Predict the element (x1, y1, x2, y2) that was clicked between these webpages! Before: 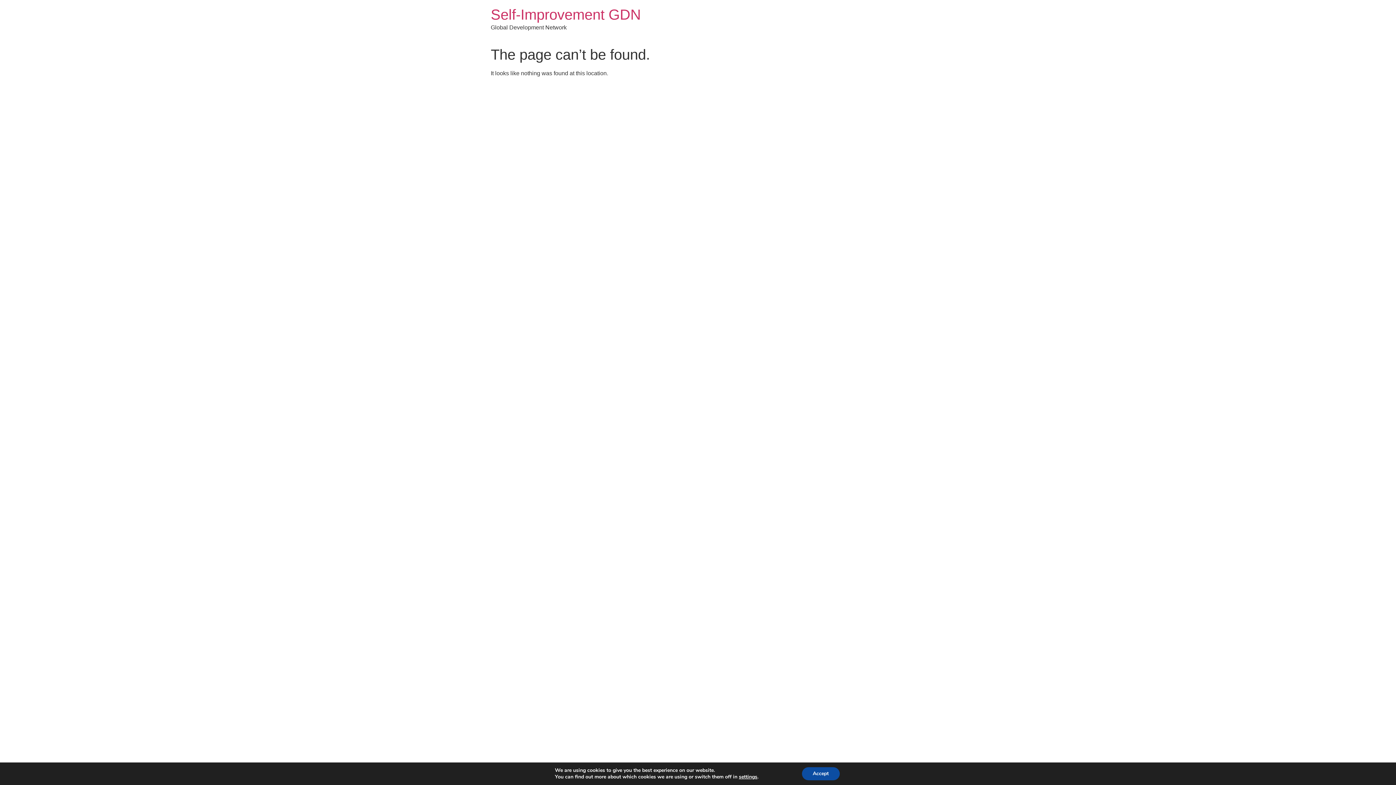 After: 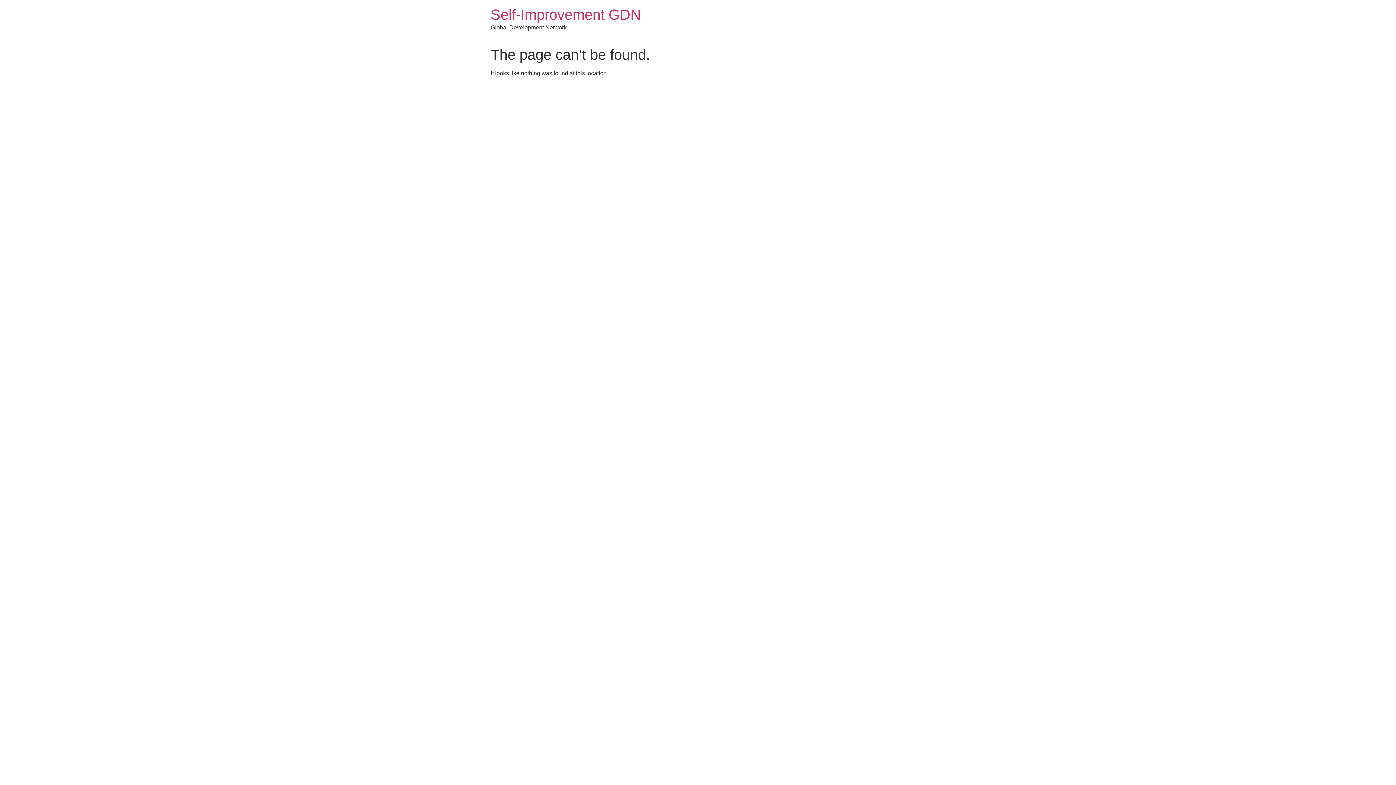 Action: label: Accept bbox: (808, 767, 847, 780)